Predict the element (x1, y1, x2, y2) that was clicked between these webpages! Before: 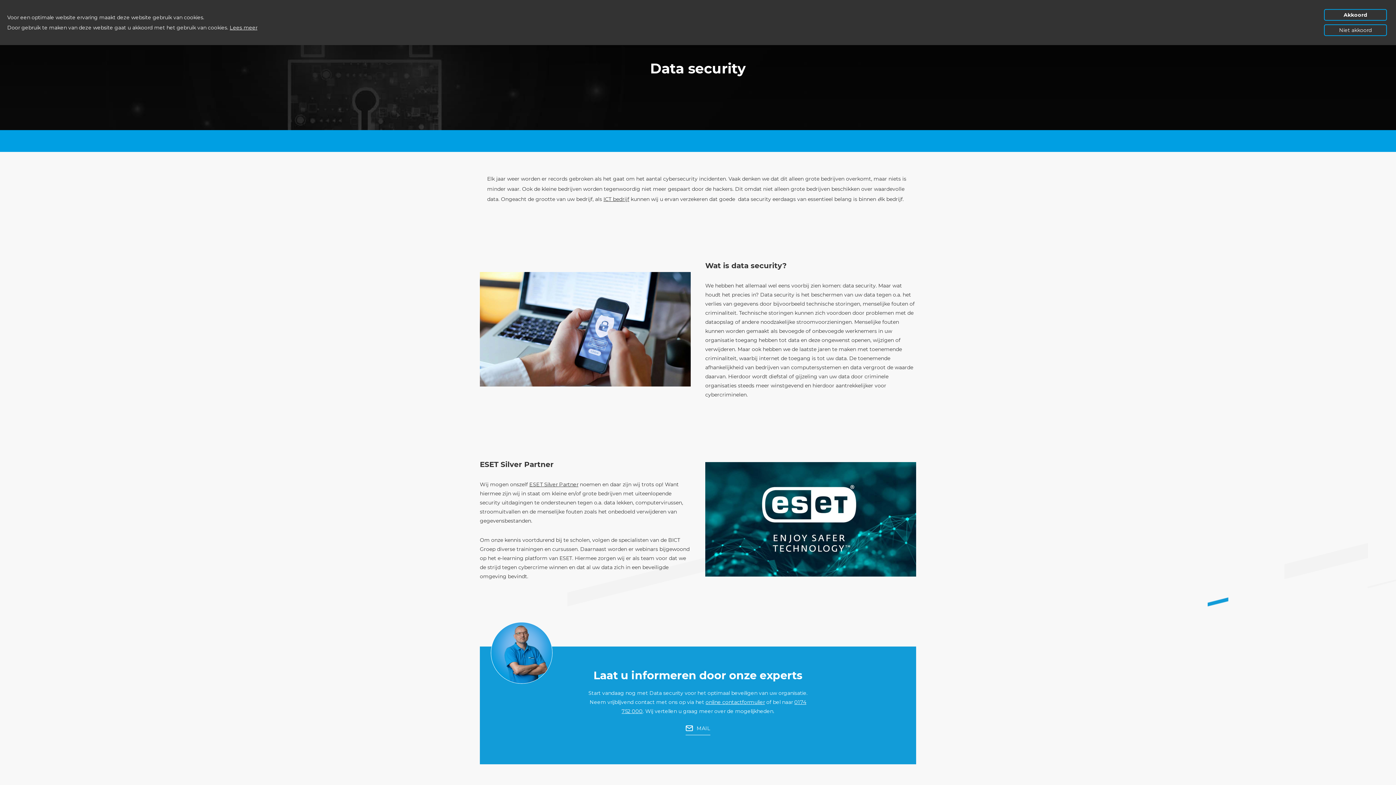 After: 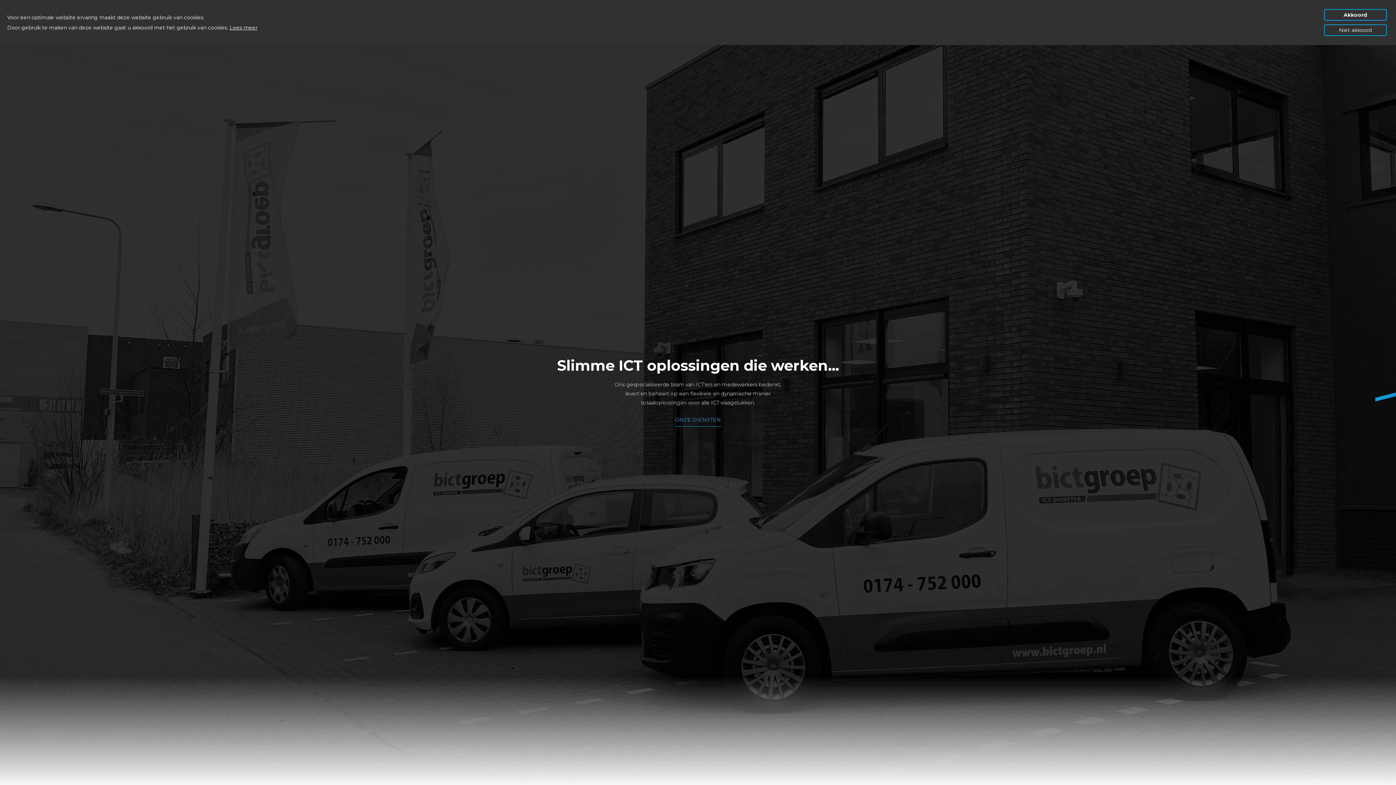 Action: label: ESET Silver Partner bbox: (529, 481, 578, 488)